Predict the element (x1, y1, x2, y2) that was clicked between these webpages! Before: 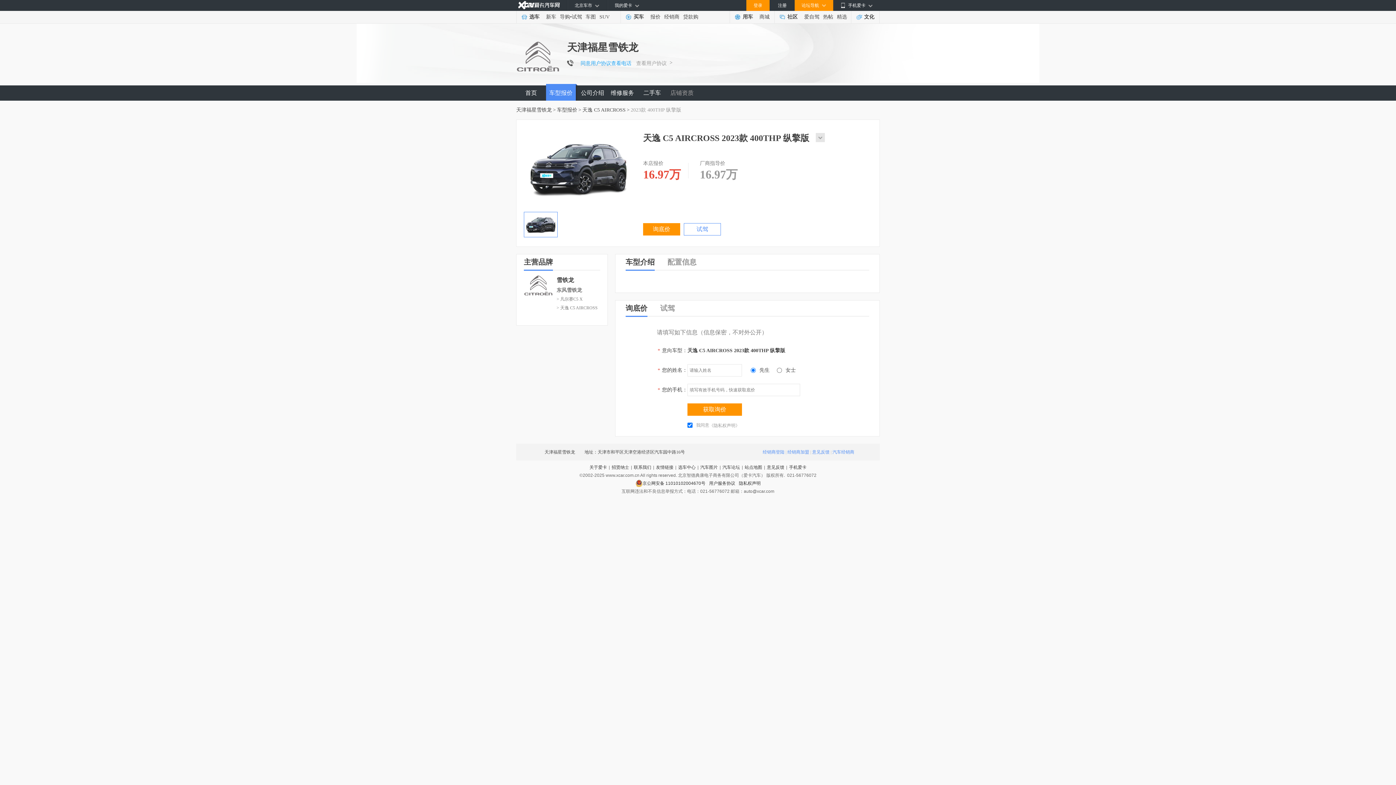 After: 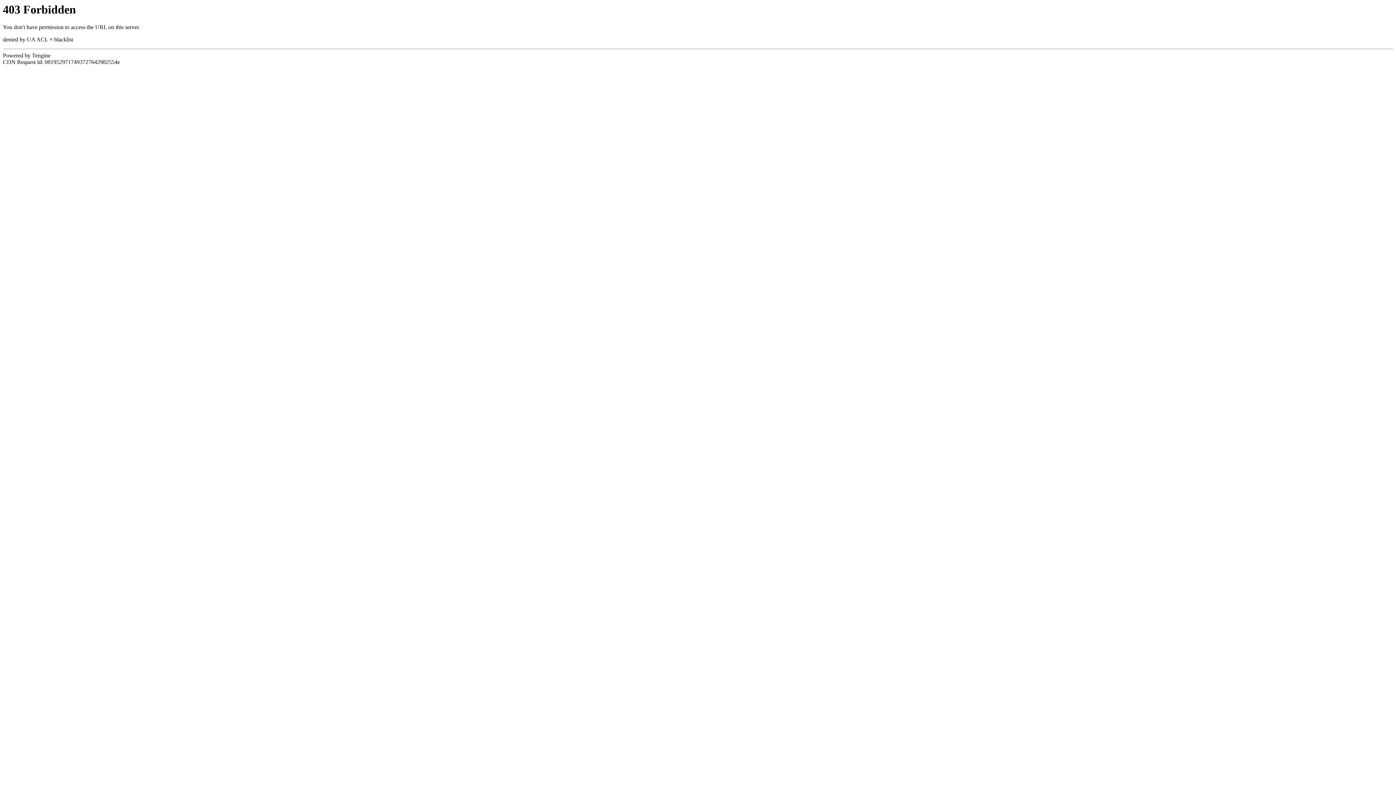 Action: label: 车图 bbox: (585, 10, 596, 23)